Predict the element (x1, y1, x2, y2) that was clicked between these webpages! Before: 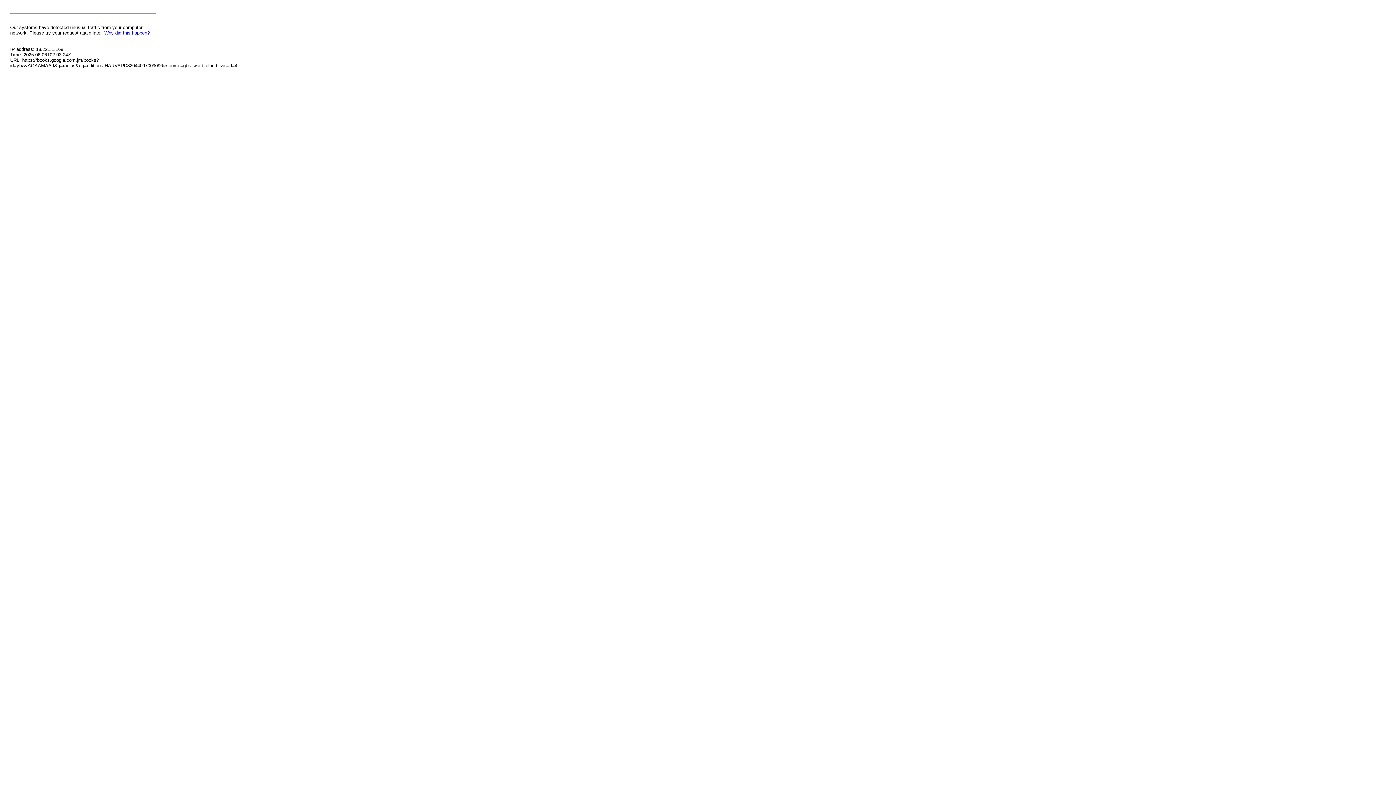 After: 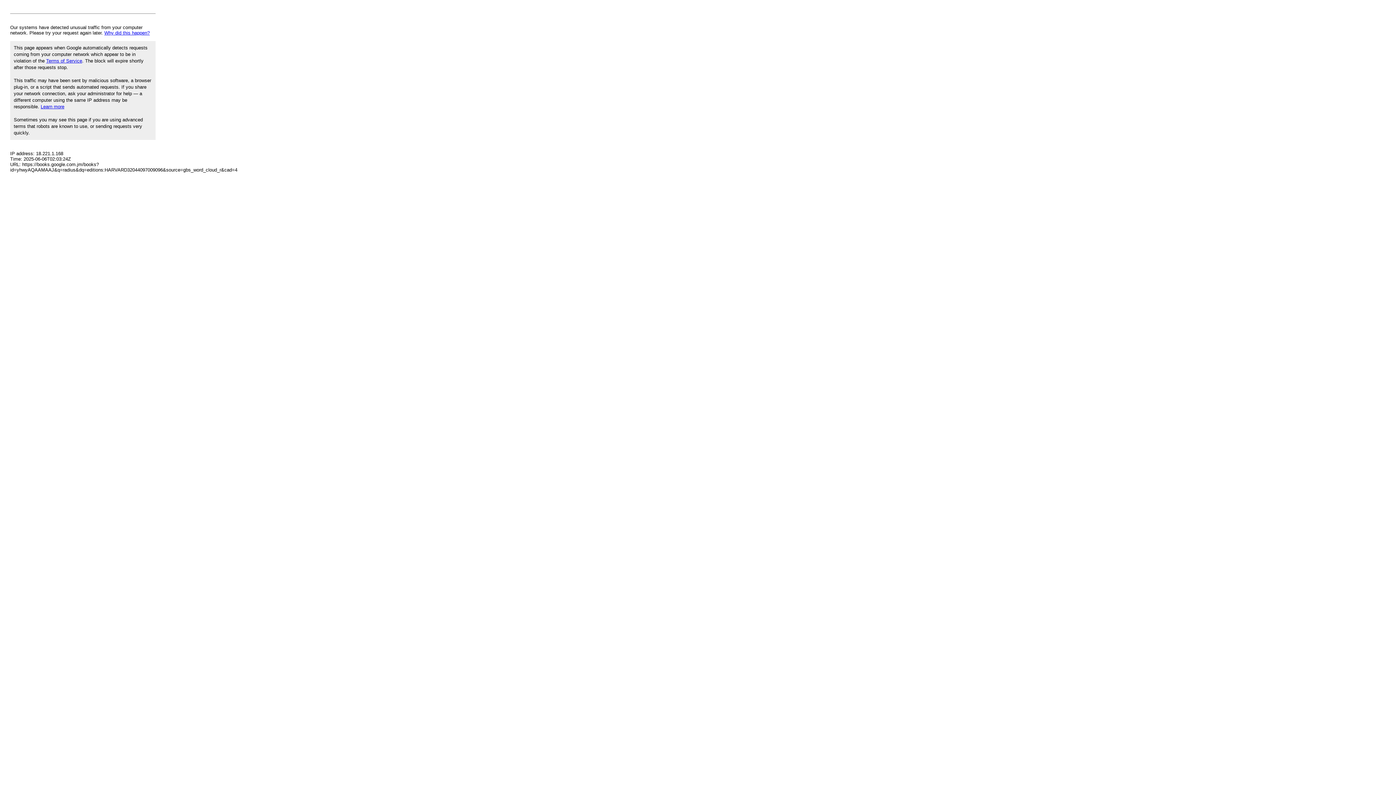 Action: bbox: (104, 30, 149, 35) label: Why did this happen?